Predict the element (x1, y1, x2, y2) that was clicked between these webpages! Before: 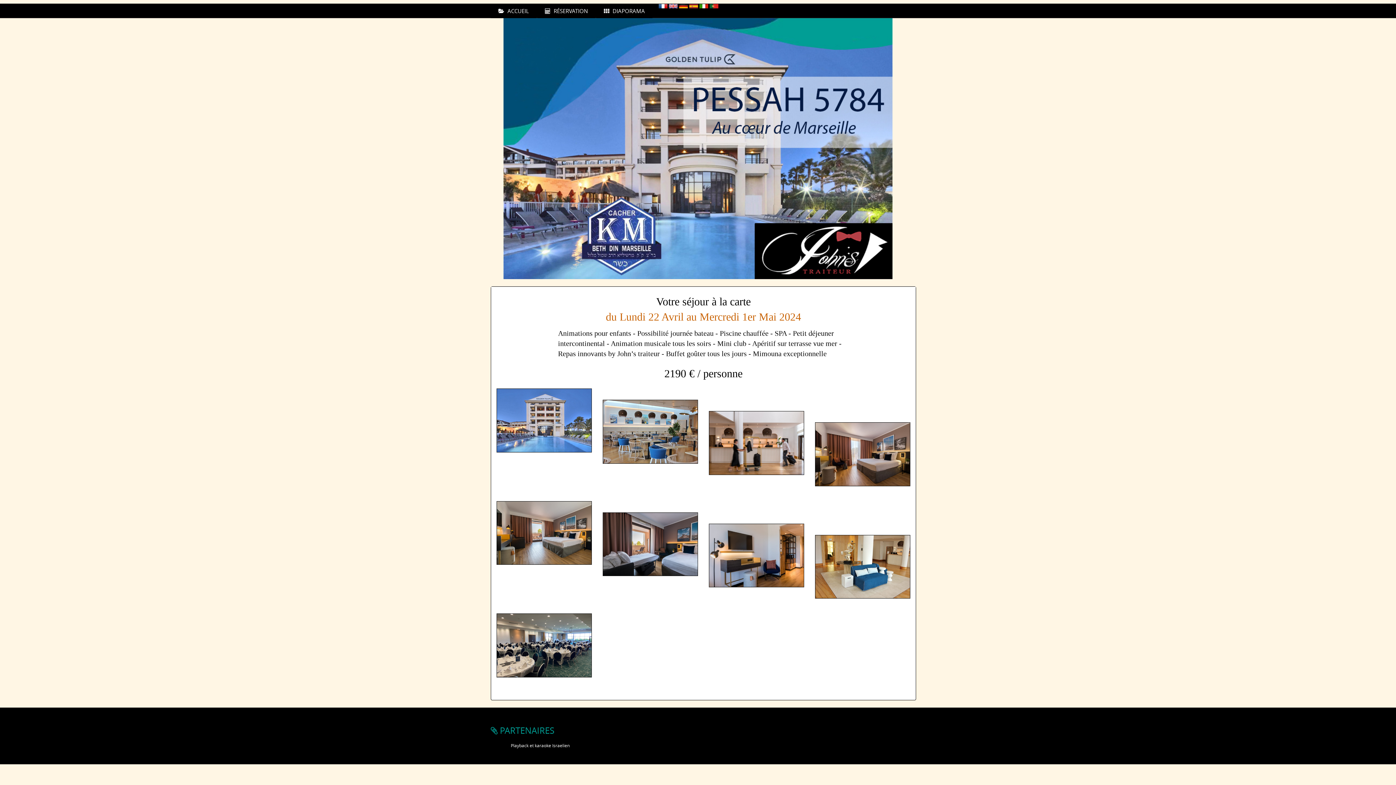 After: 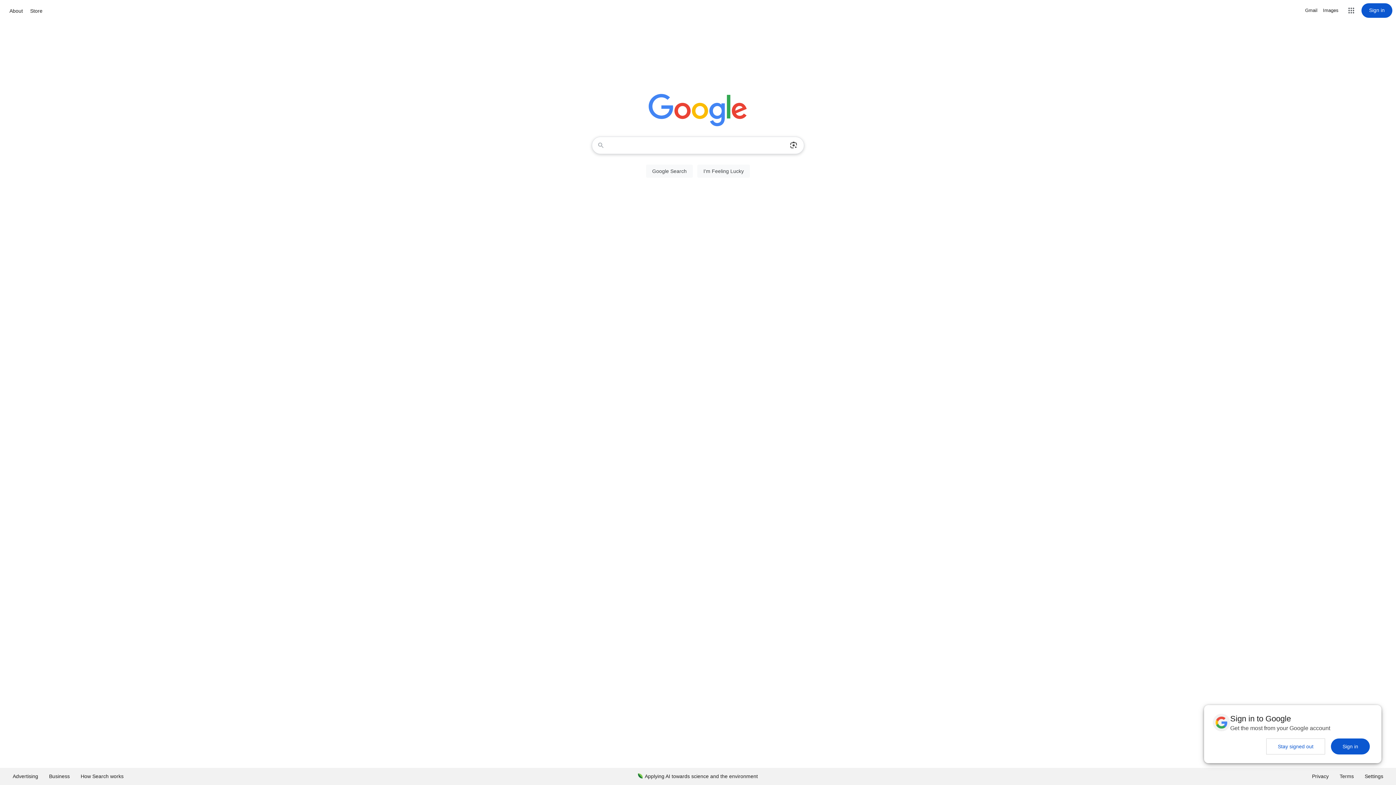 Action: bbox: (537, 3, 595, 18) label:  RÉSERVATION